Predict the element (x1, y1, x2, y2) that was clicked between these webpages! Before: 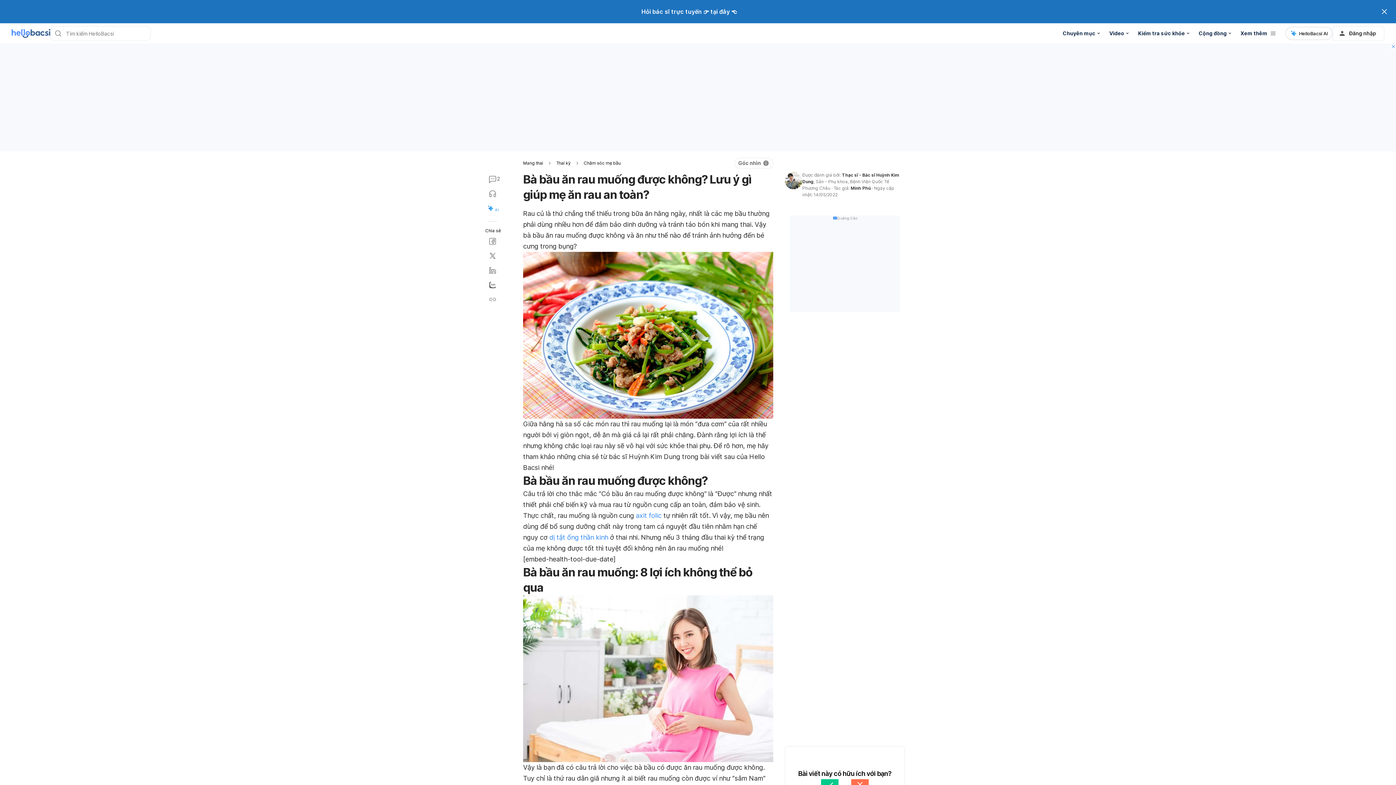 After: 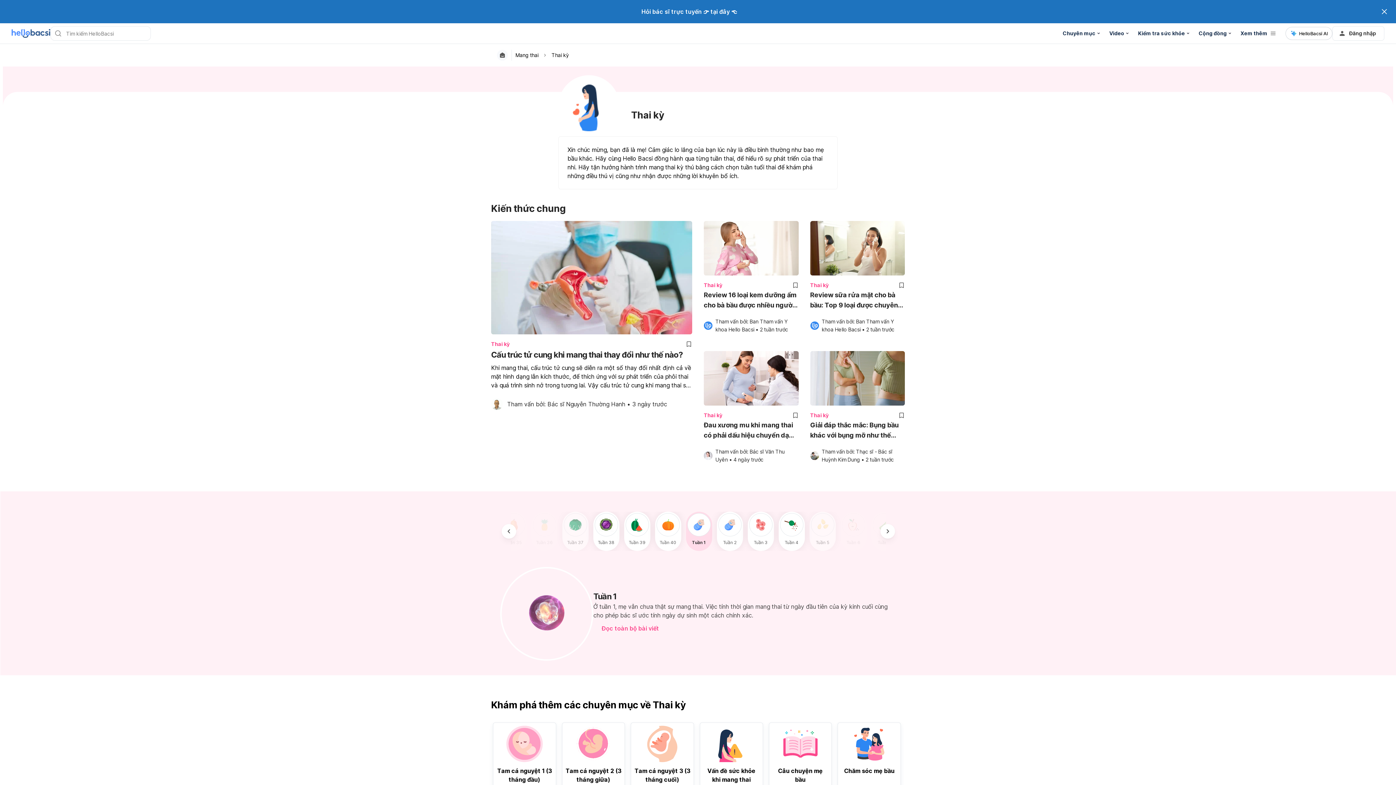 Action: label: Thai kỳ bbox: (556, 160, 570, 166)